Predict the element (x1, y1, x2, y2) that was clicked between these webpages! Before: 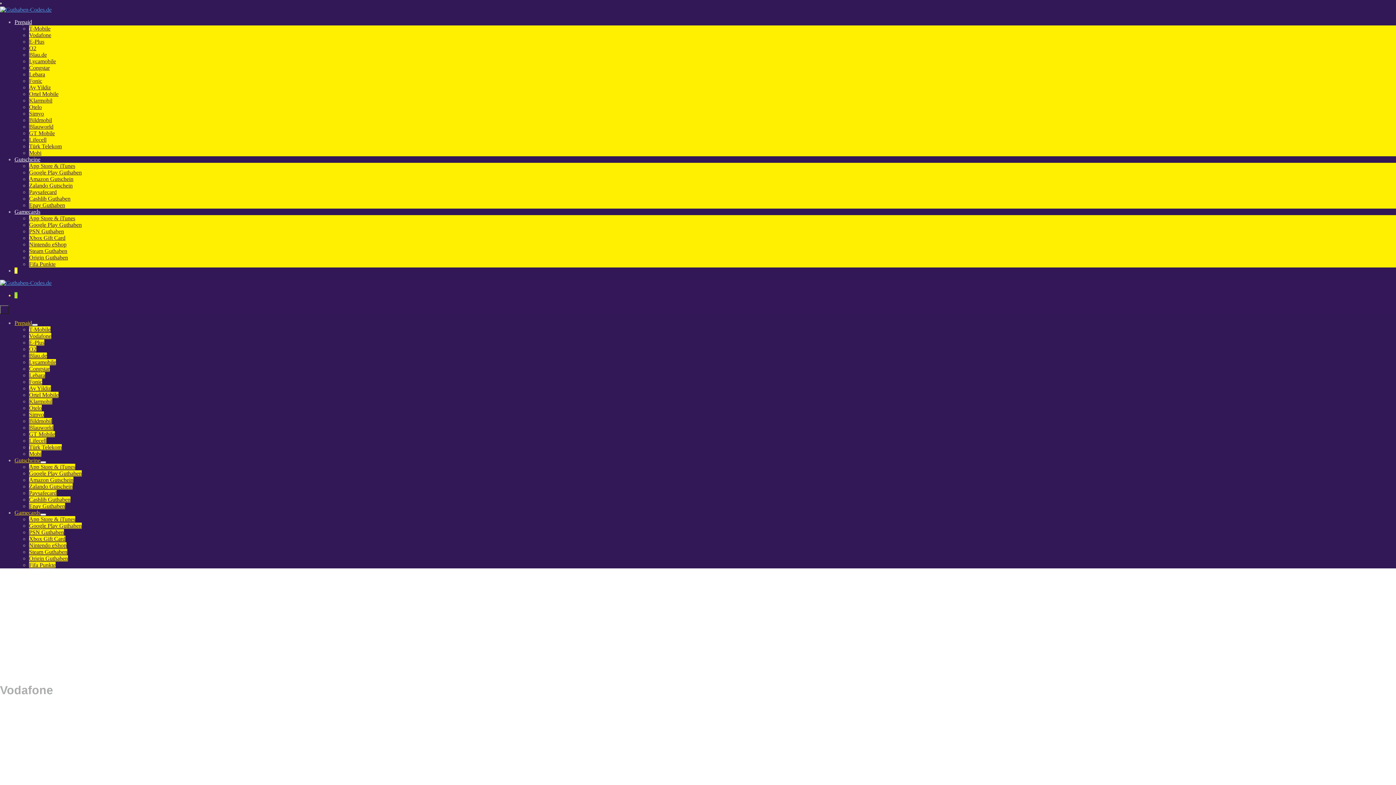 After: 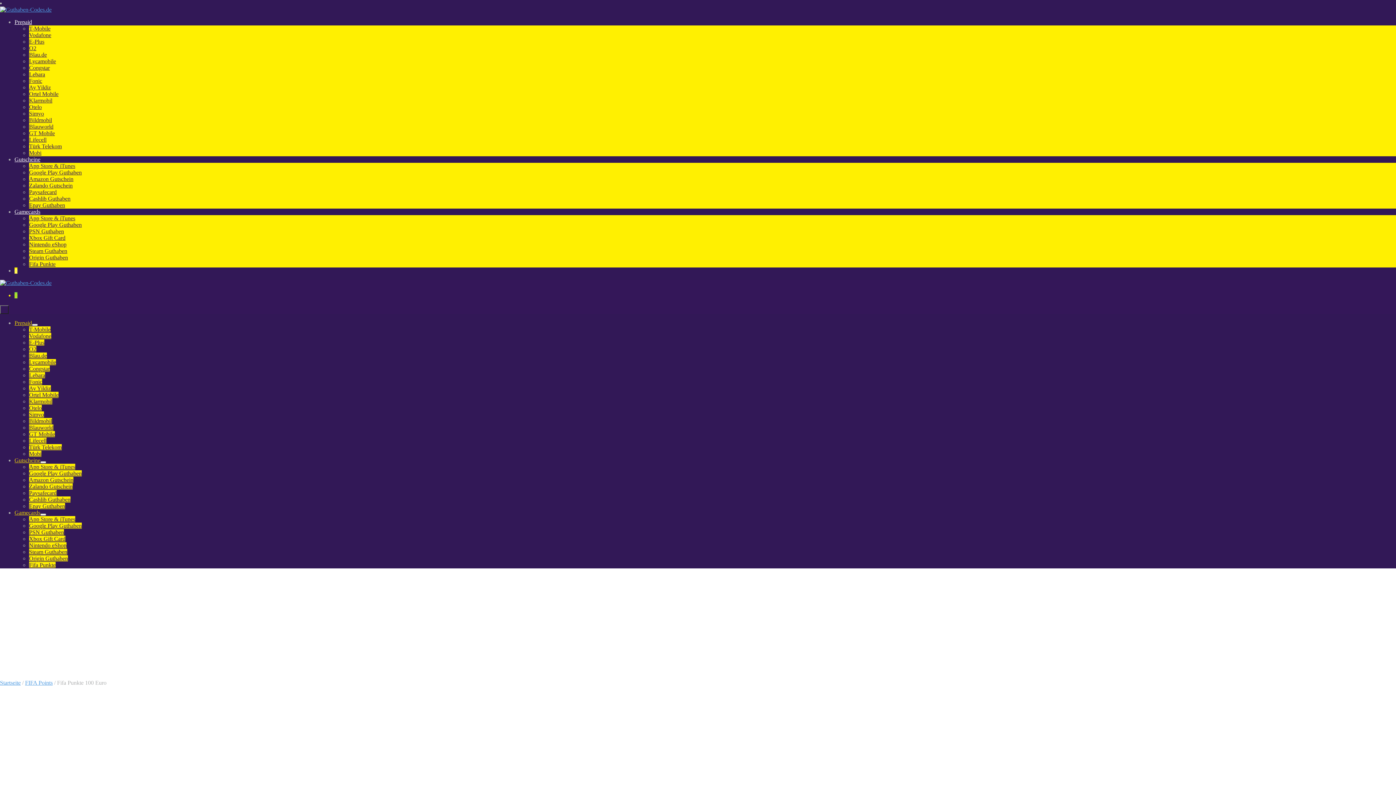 Action: label: Fifa Punkte bbox: (29, 562, 55, 568)